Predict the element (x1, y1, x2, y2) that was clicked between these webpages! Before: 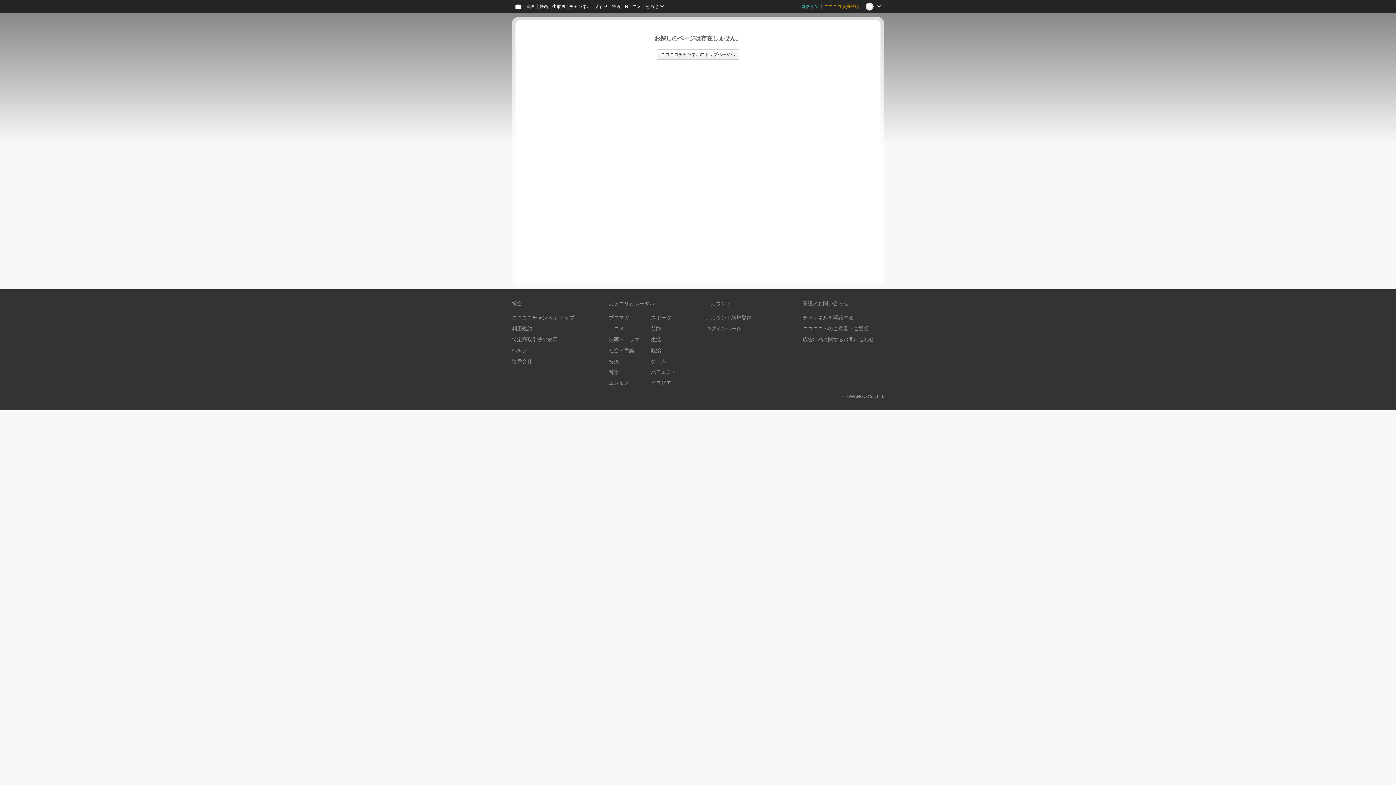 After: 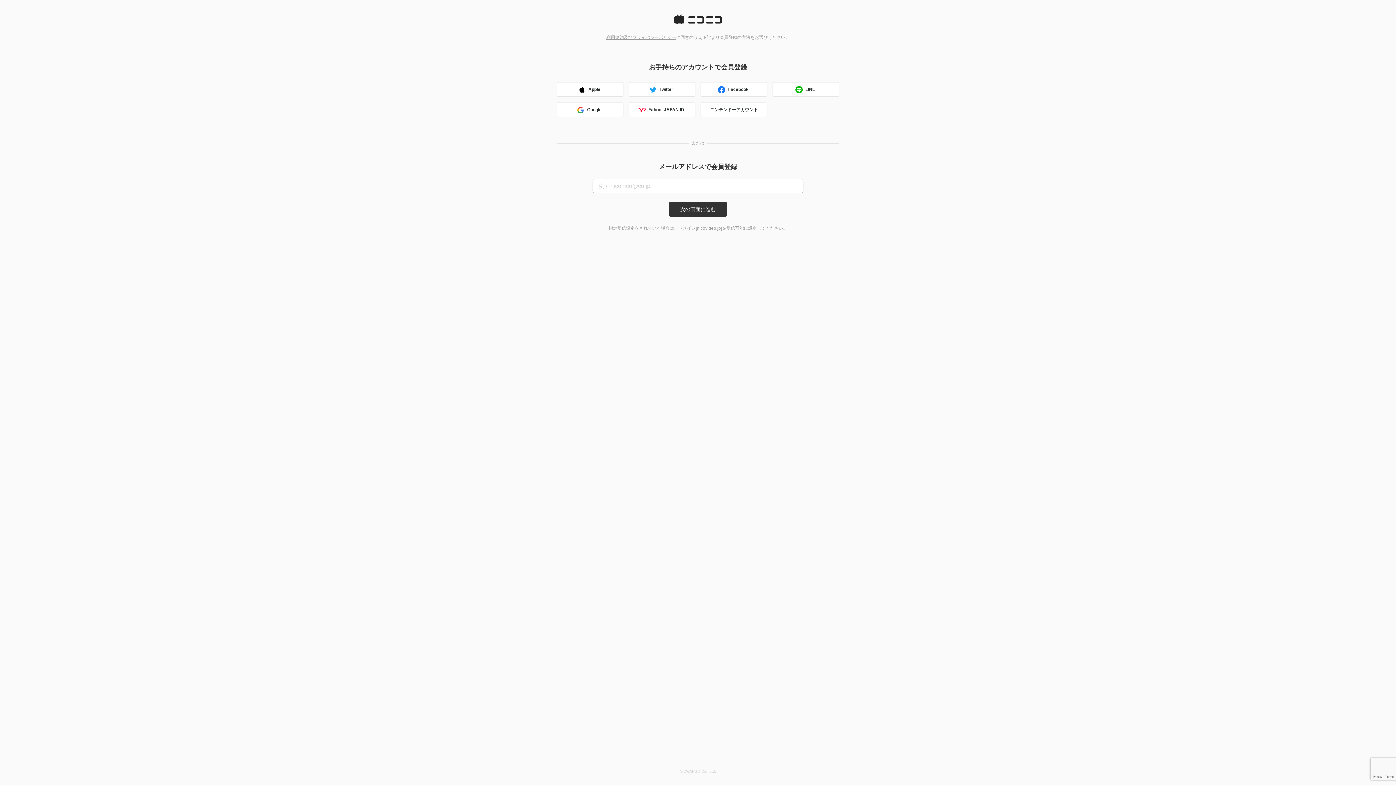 Action: bbox: (705, 314, 751, 320) label: アカウント新規登録